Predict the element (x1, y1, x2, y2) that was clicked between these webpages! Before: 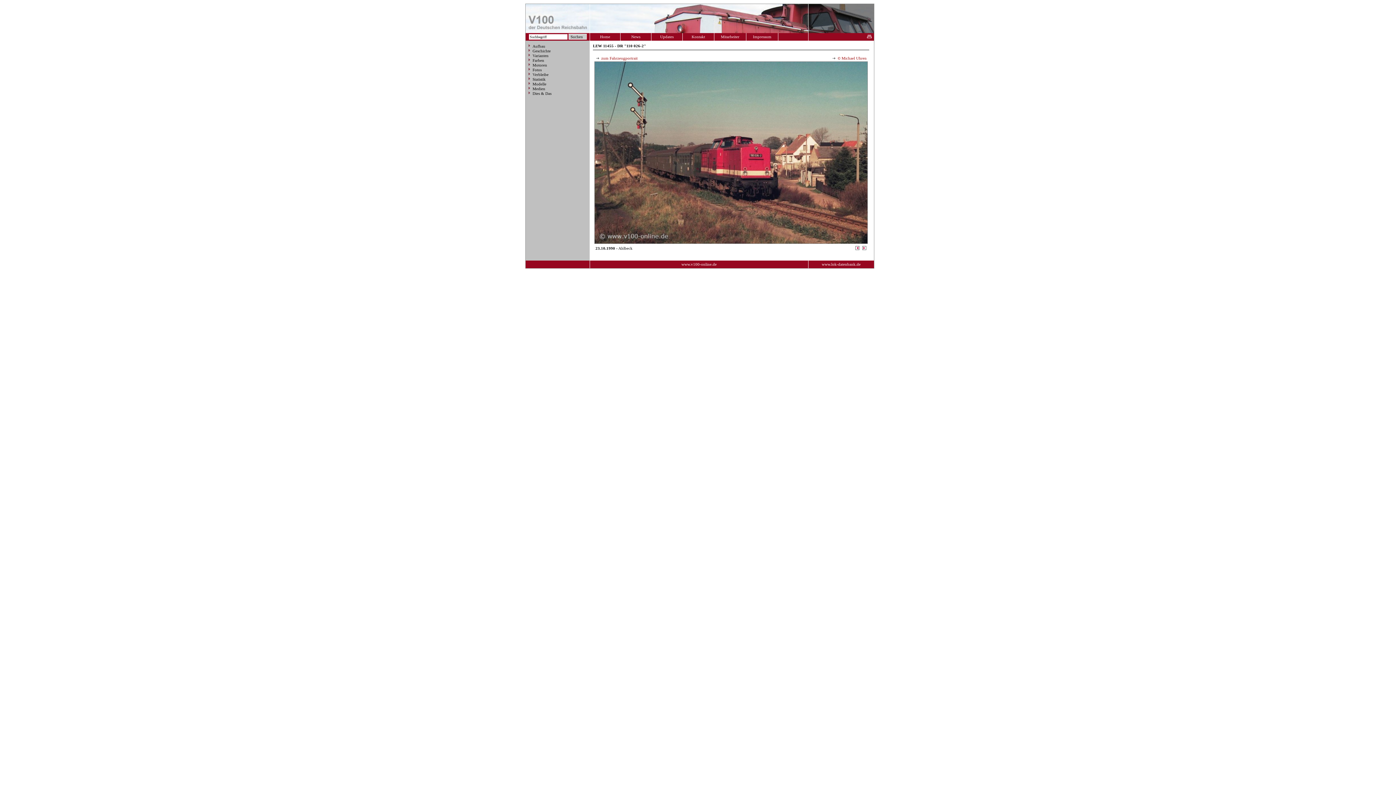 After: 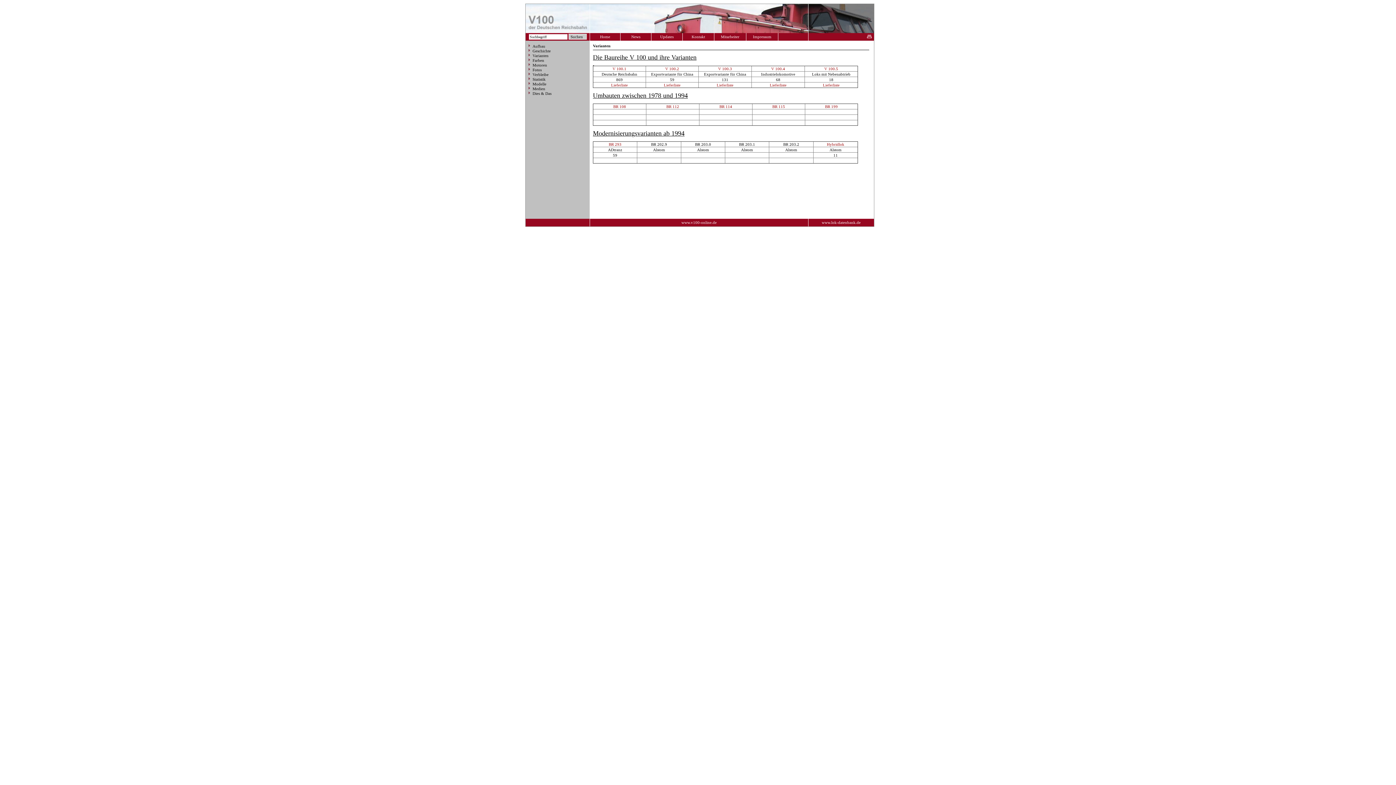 Action: bbox: (528, 53, 548, 57) label: Varianten